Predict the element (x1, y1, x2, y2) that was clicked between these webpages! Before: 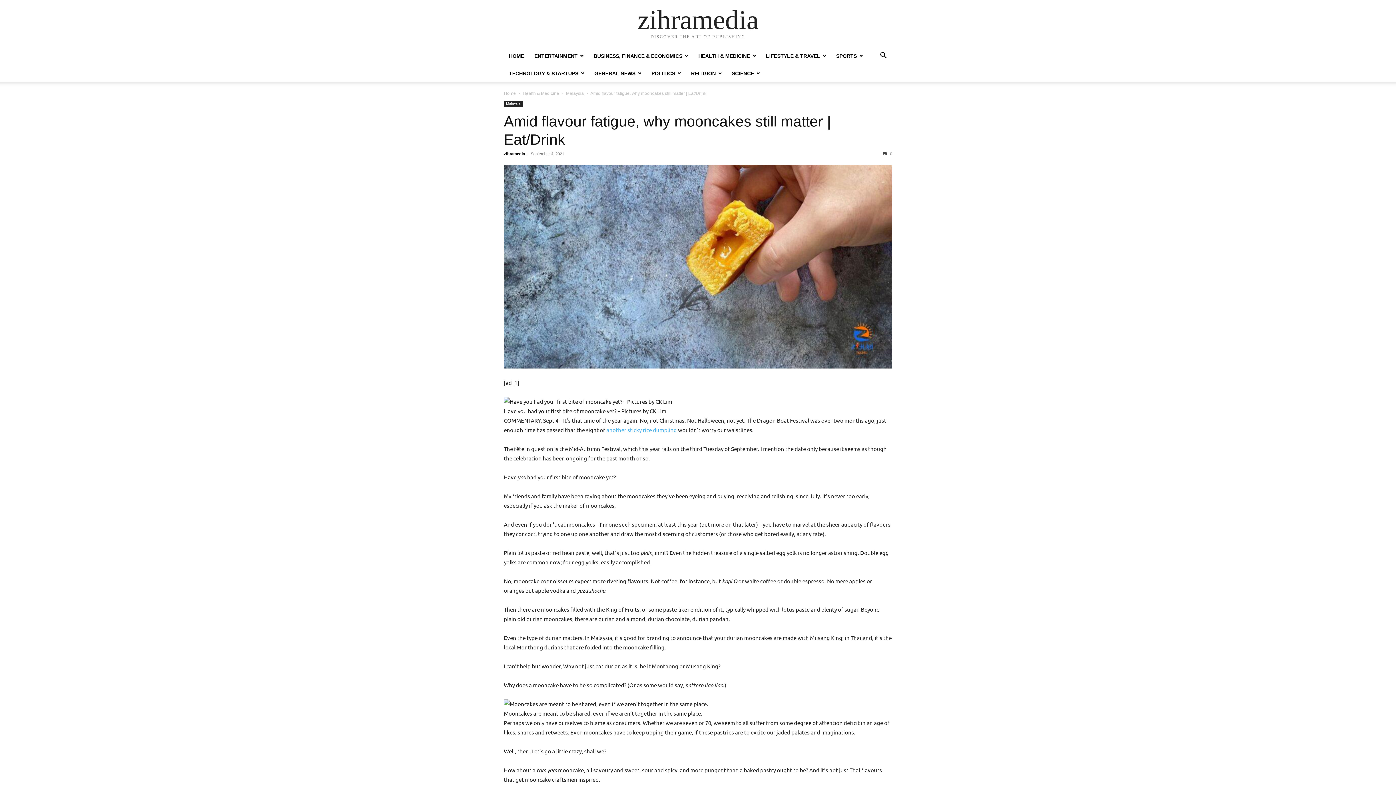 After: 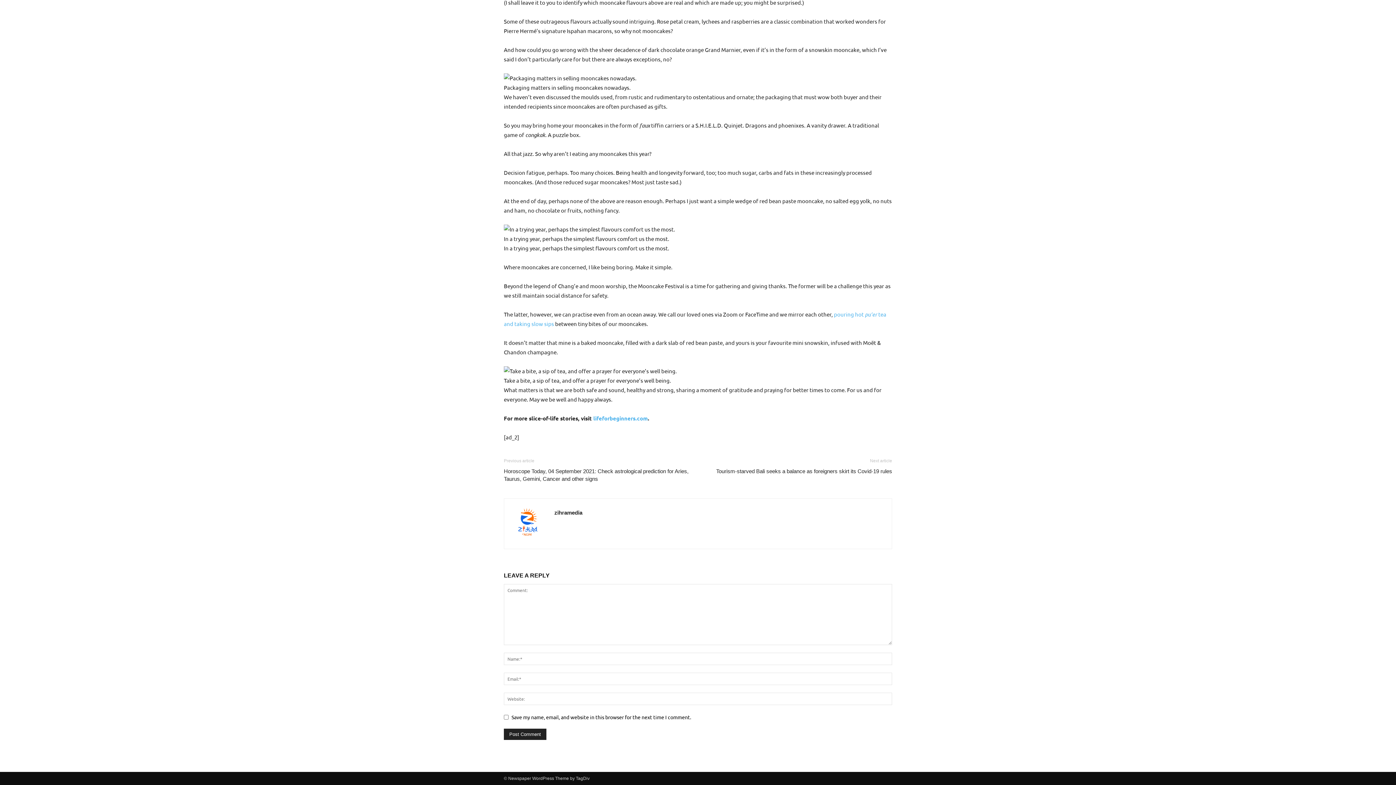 Action: label:  0 bbox: (882, 151, 892, 156)